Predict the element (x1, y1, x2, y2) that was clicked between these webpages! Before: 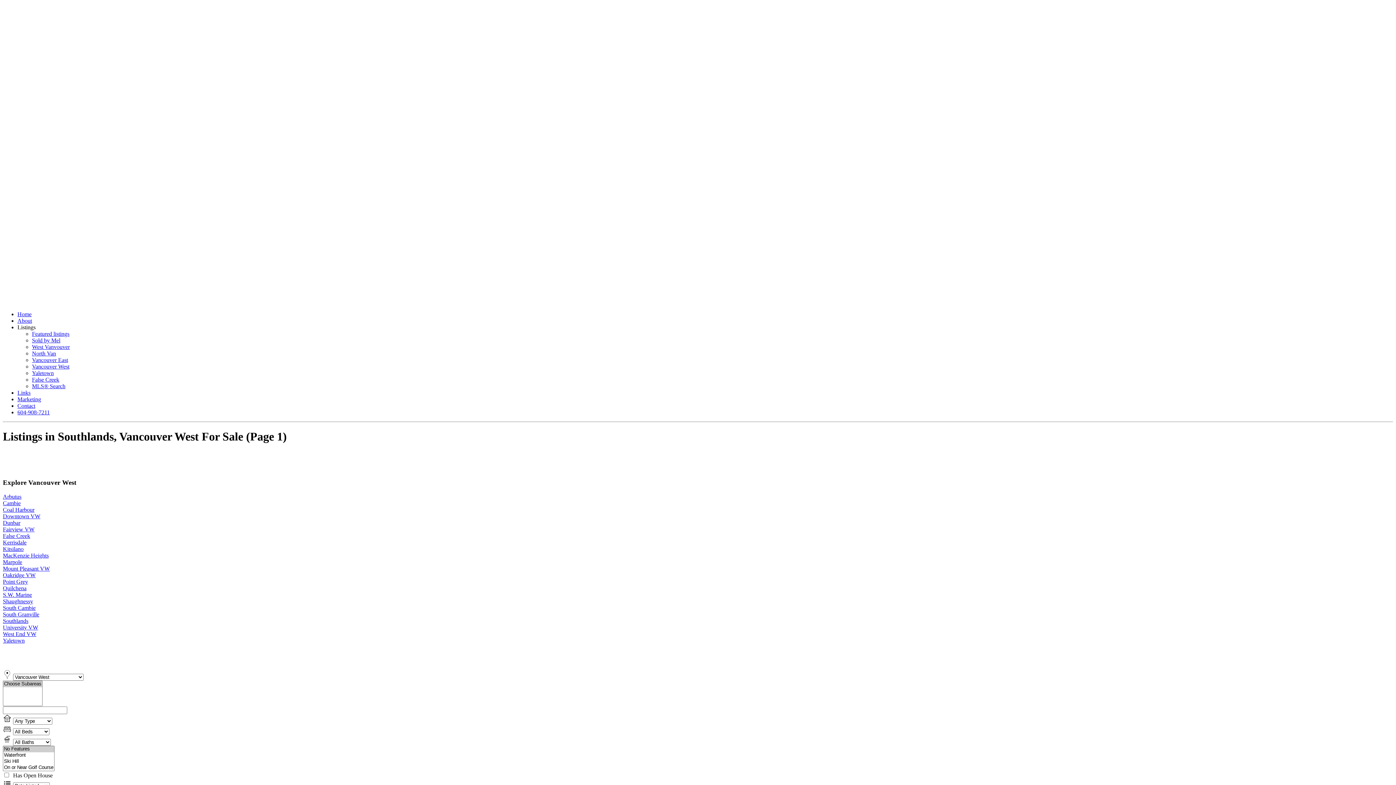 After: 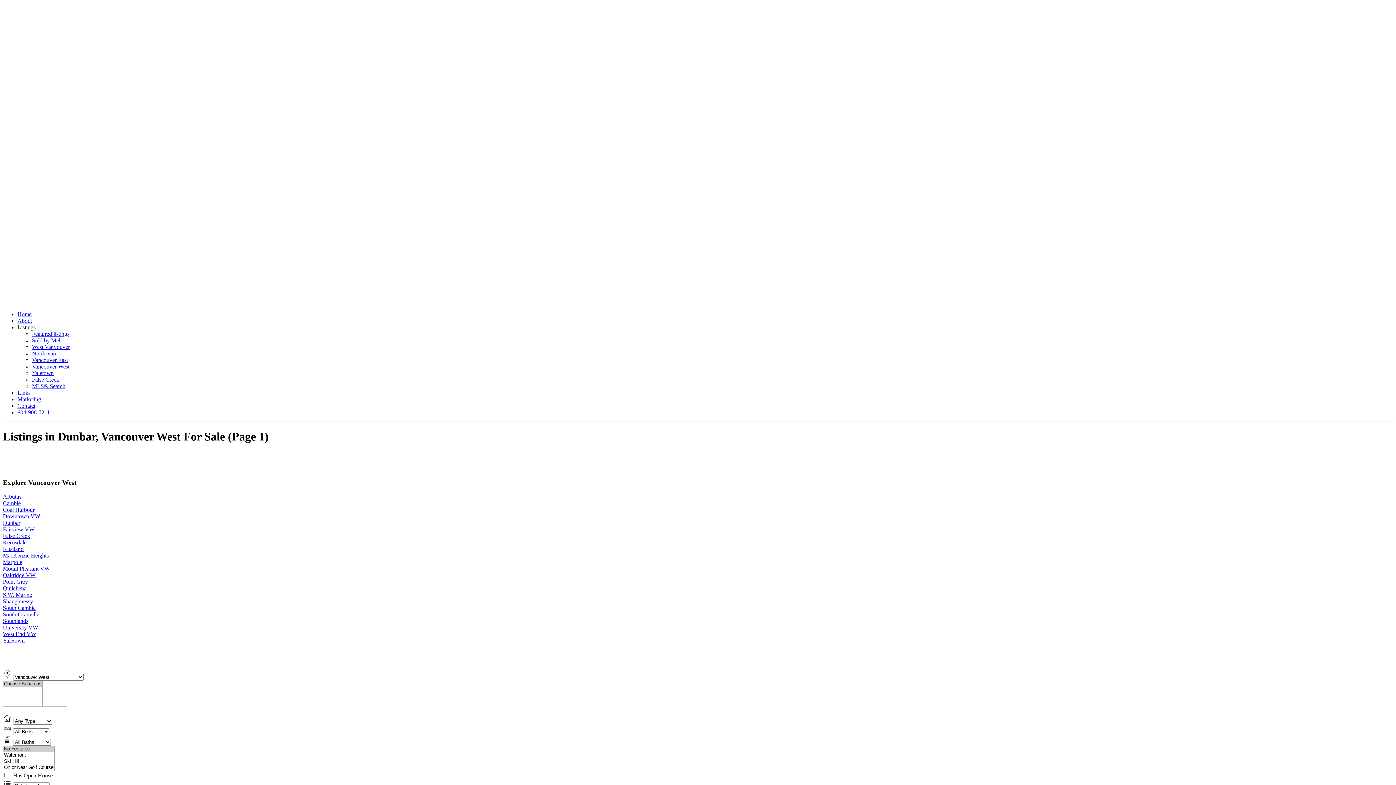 Action: label: Dunbar bbox: (2, 519, 20, 526)